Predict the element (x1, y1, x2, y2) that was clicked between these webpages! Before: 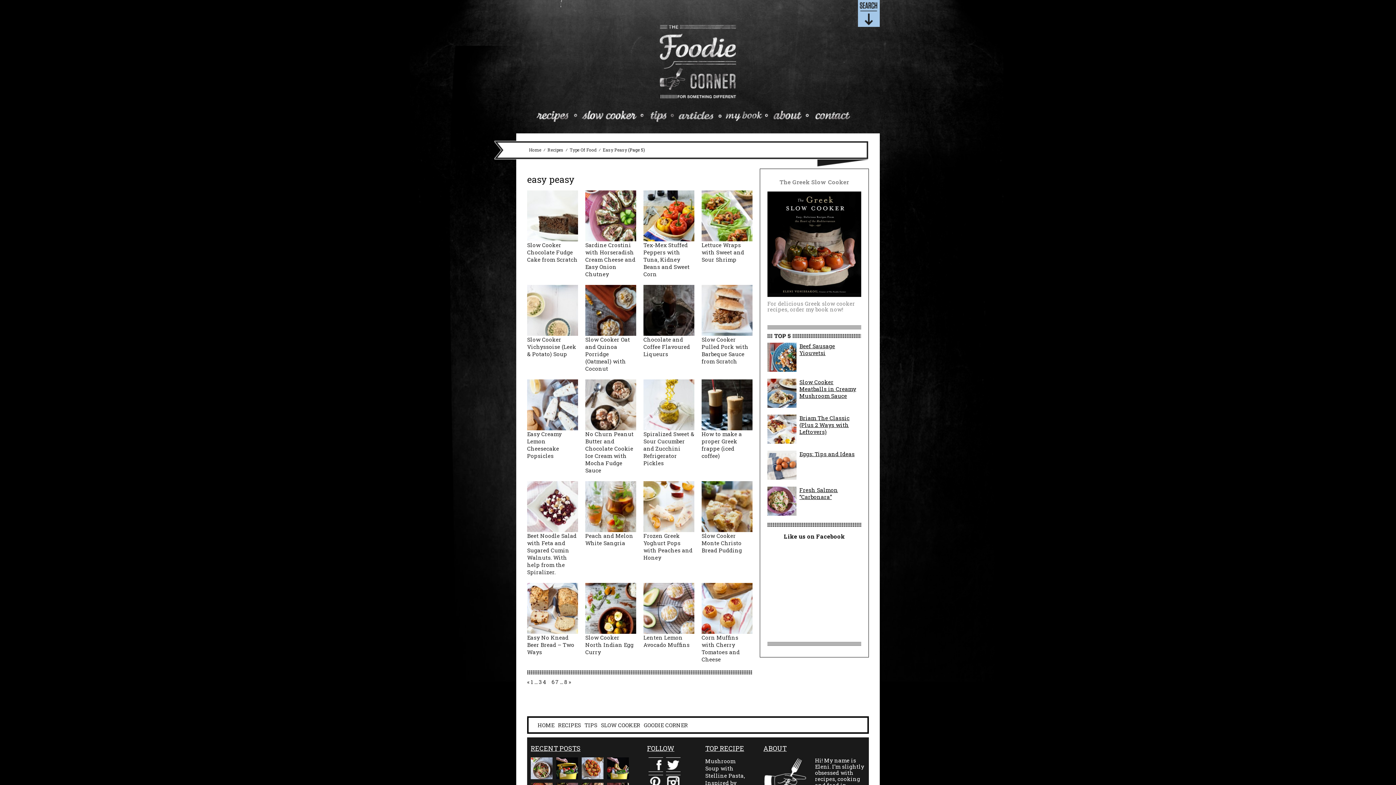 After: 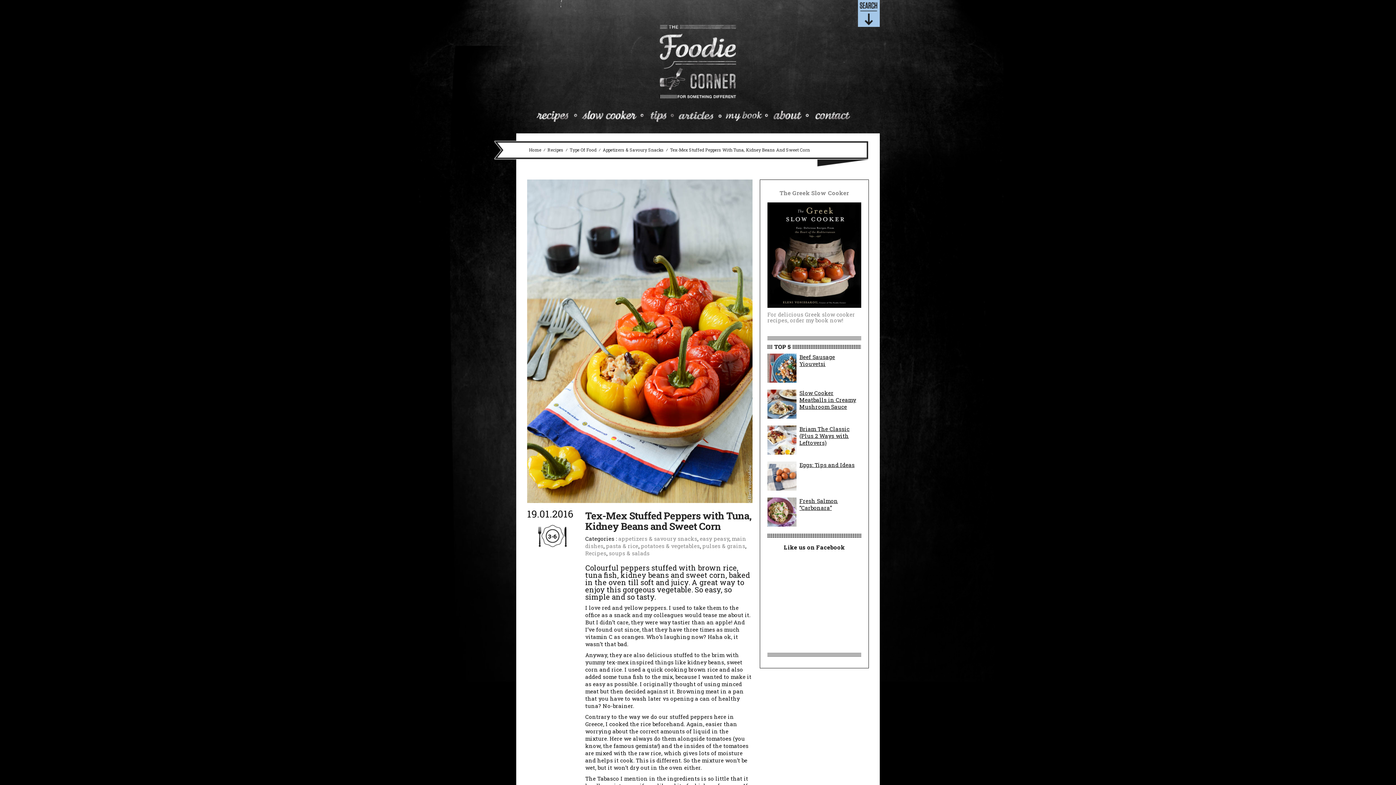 Action: bbox: (643, 211, 694, 218)